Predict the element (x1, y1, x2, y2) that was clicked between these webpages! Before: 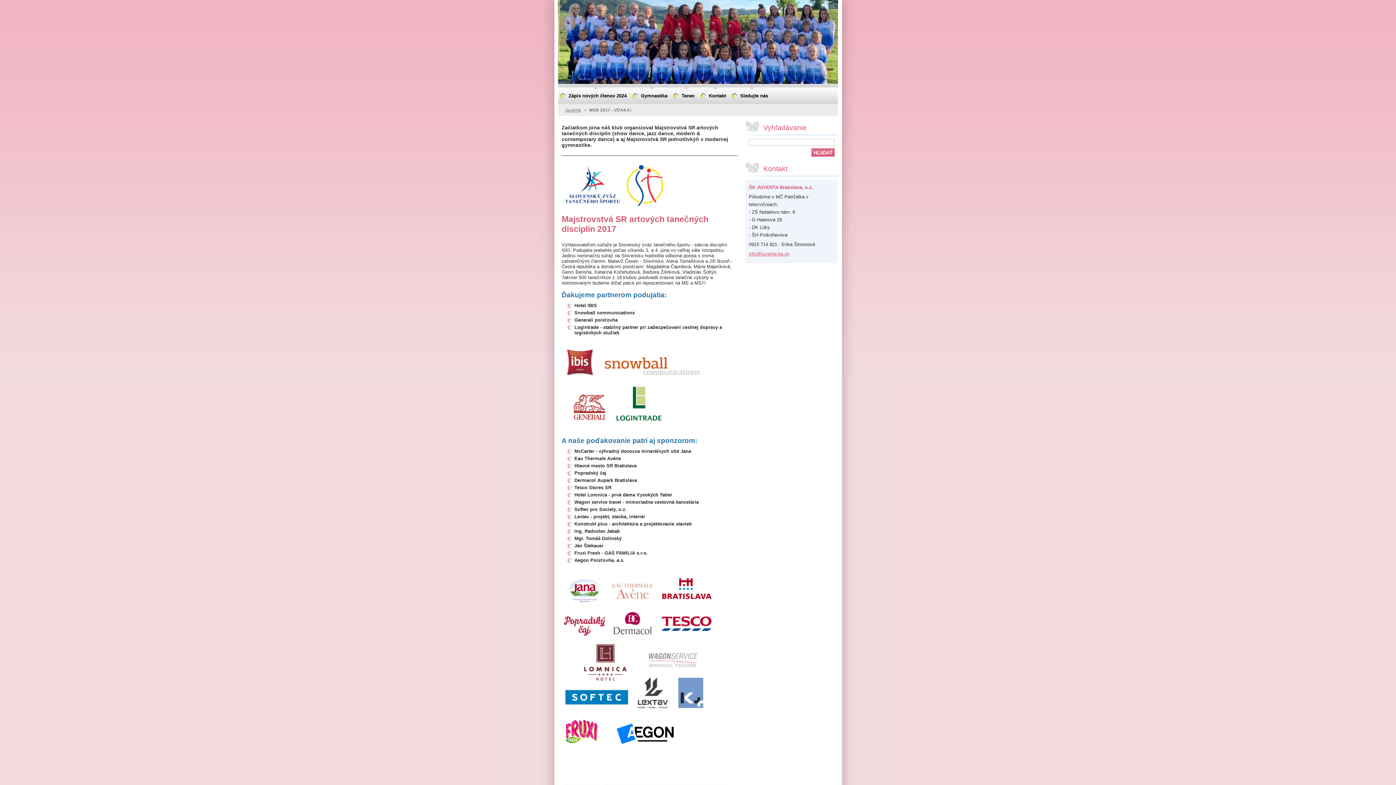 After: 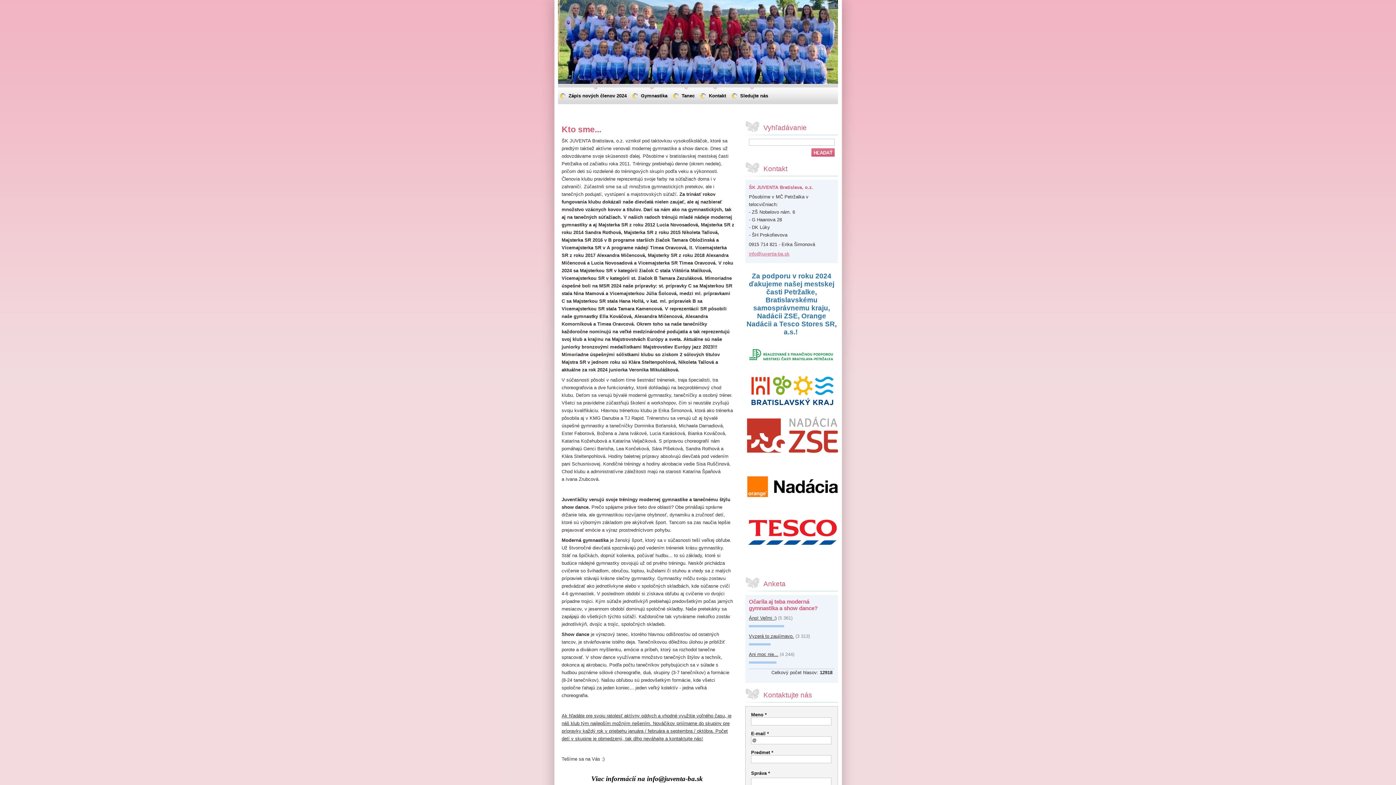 Action: bbox: (728, 5, 832, 19)